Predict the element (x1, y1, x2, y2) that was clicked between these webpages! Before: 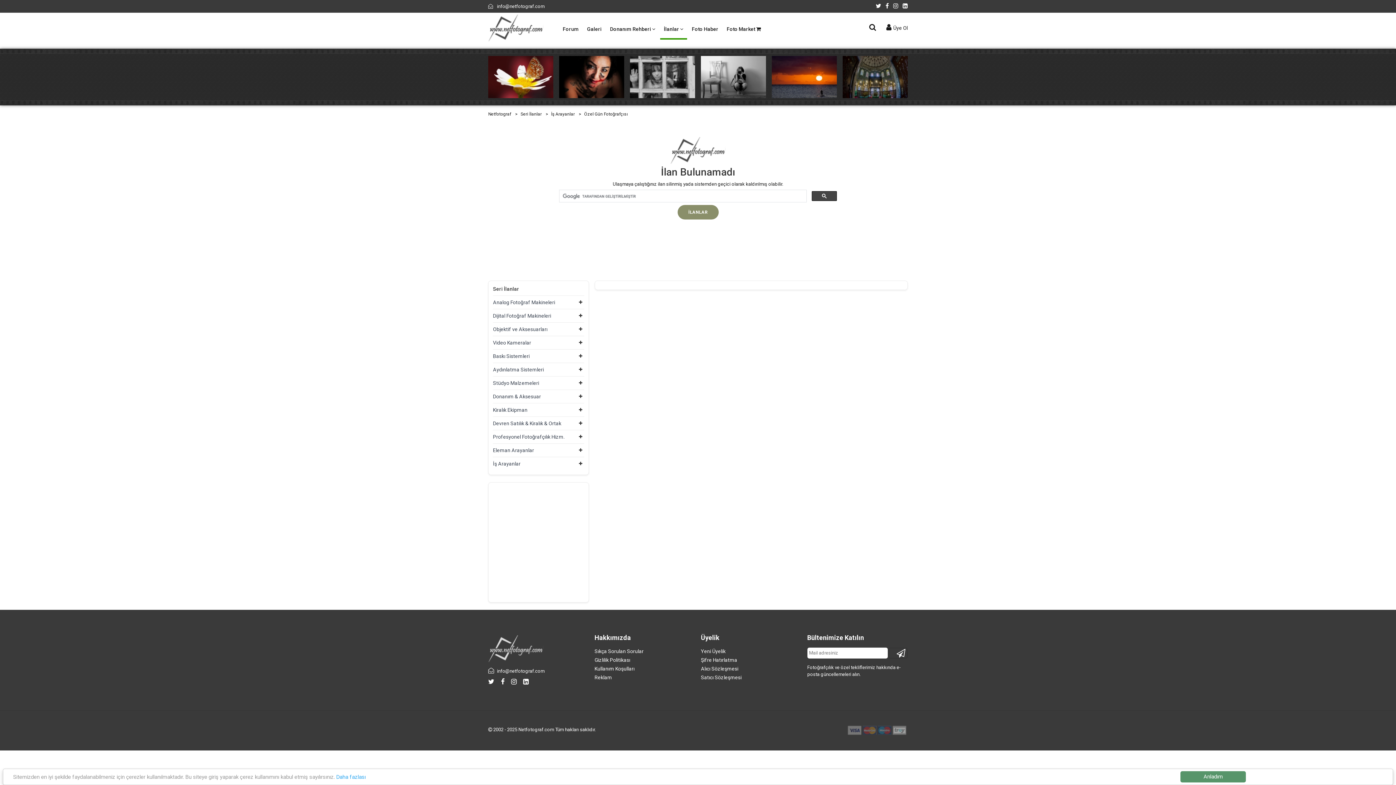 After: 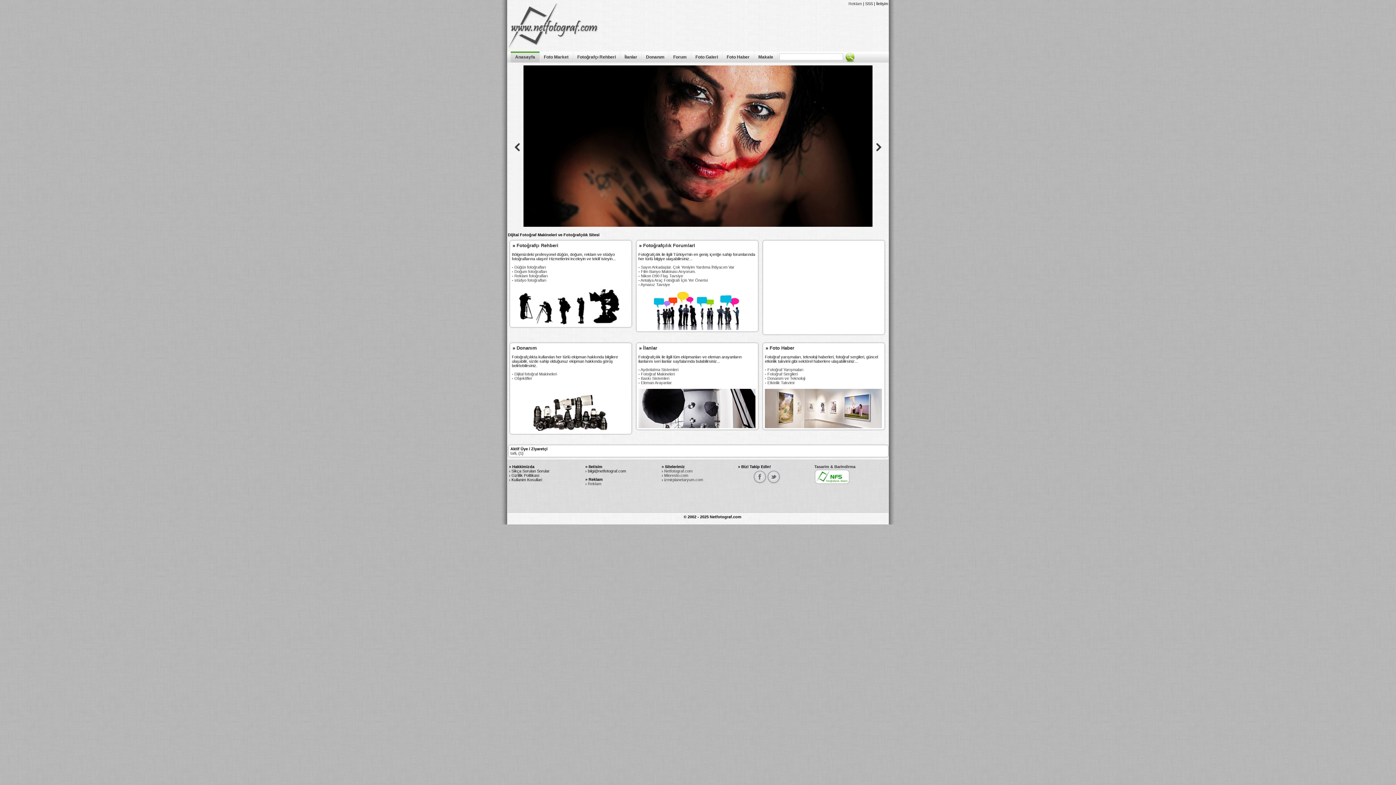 Action: label: Netfotograf bbox: (488, 110, 511, 117)